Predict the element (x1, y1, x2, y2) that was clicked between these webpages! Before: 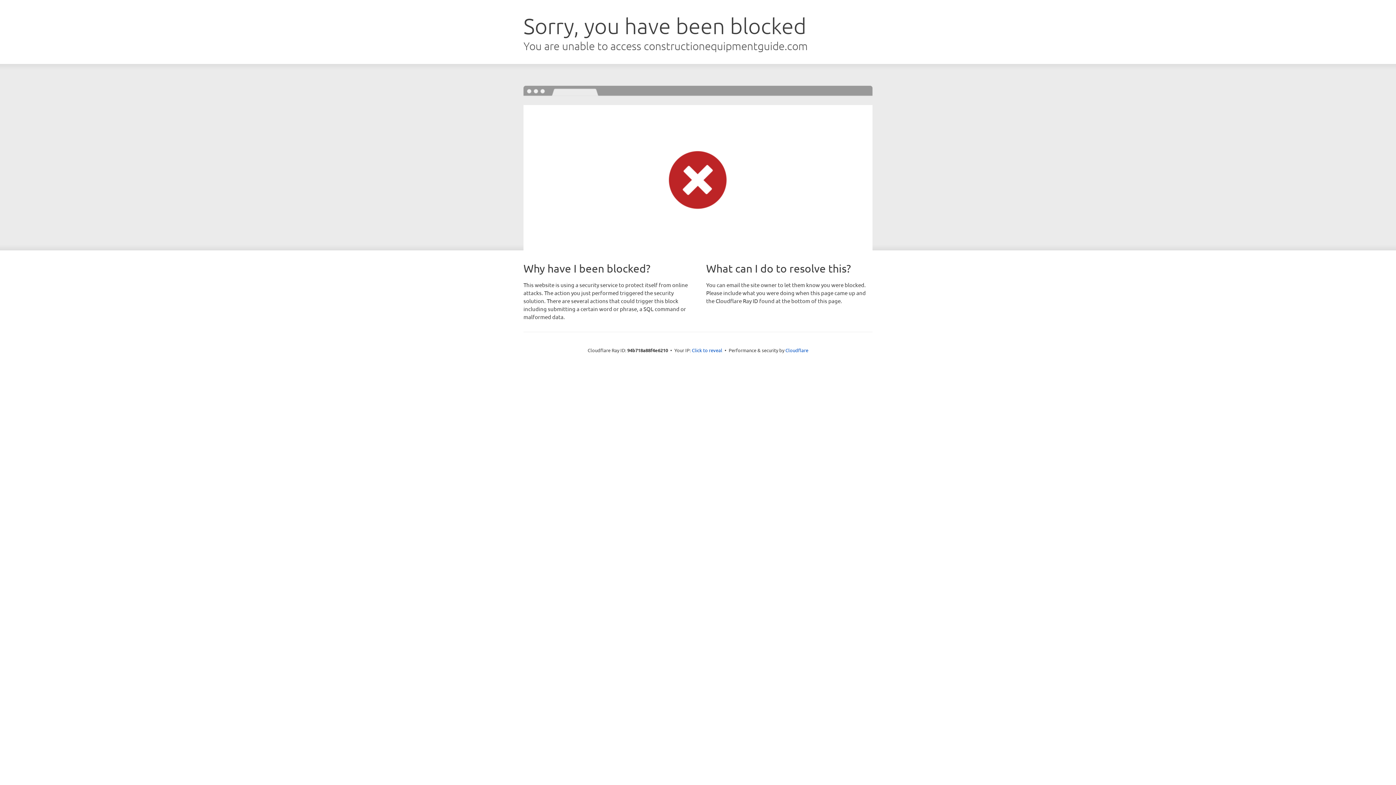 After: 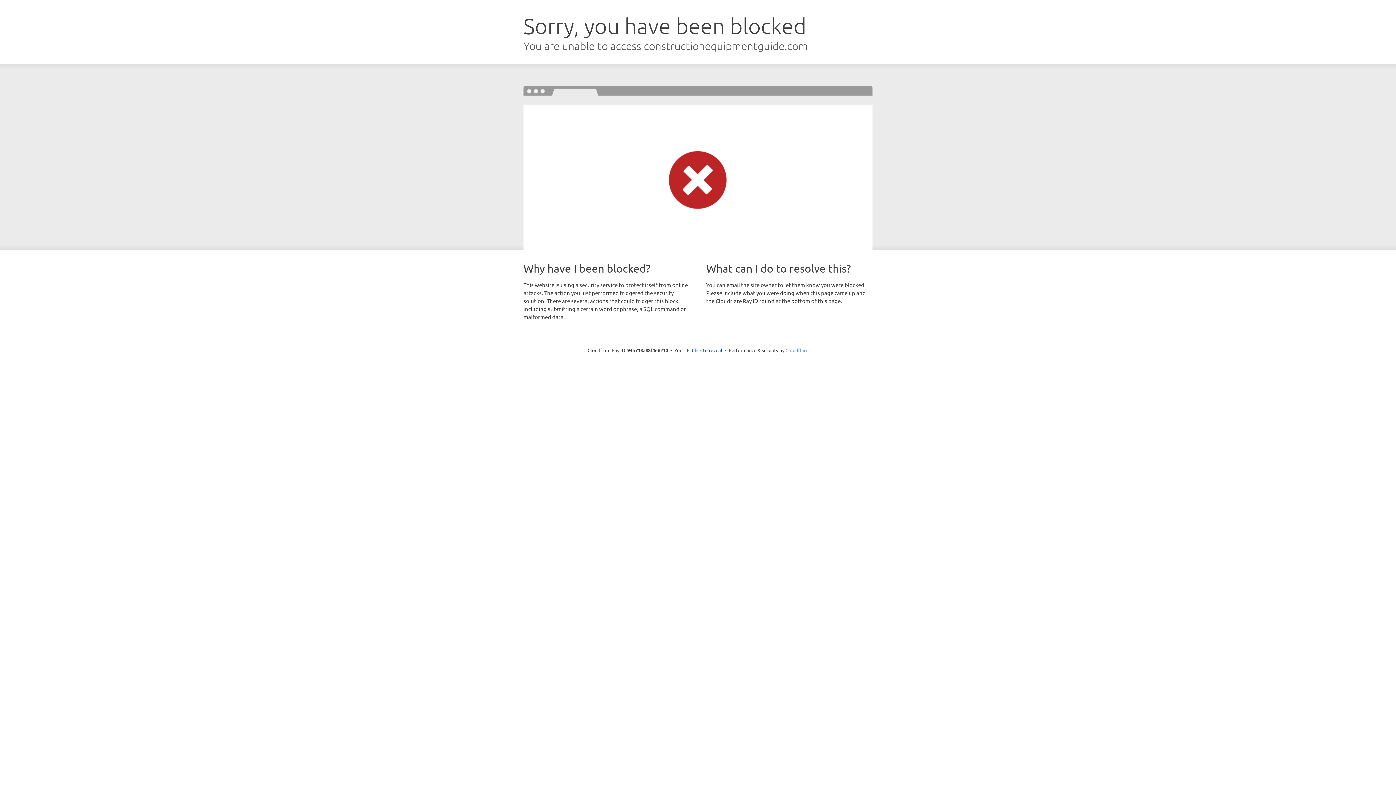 Action: bbox: (785, 347, 808, 353) label: Cloudflare